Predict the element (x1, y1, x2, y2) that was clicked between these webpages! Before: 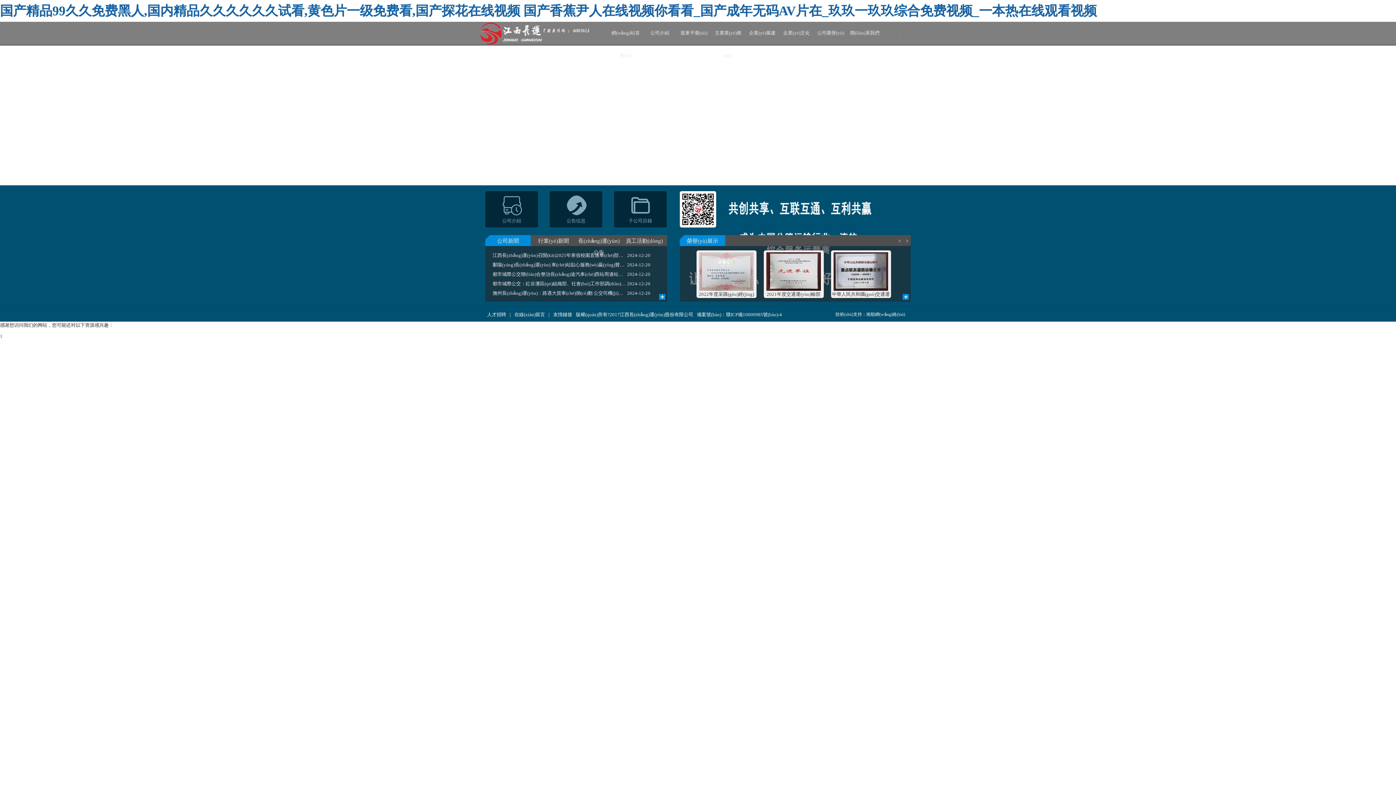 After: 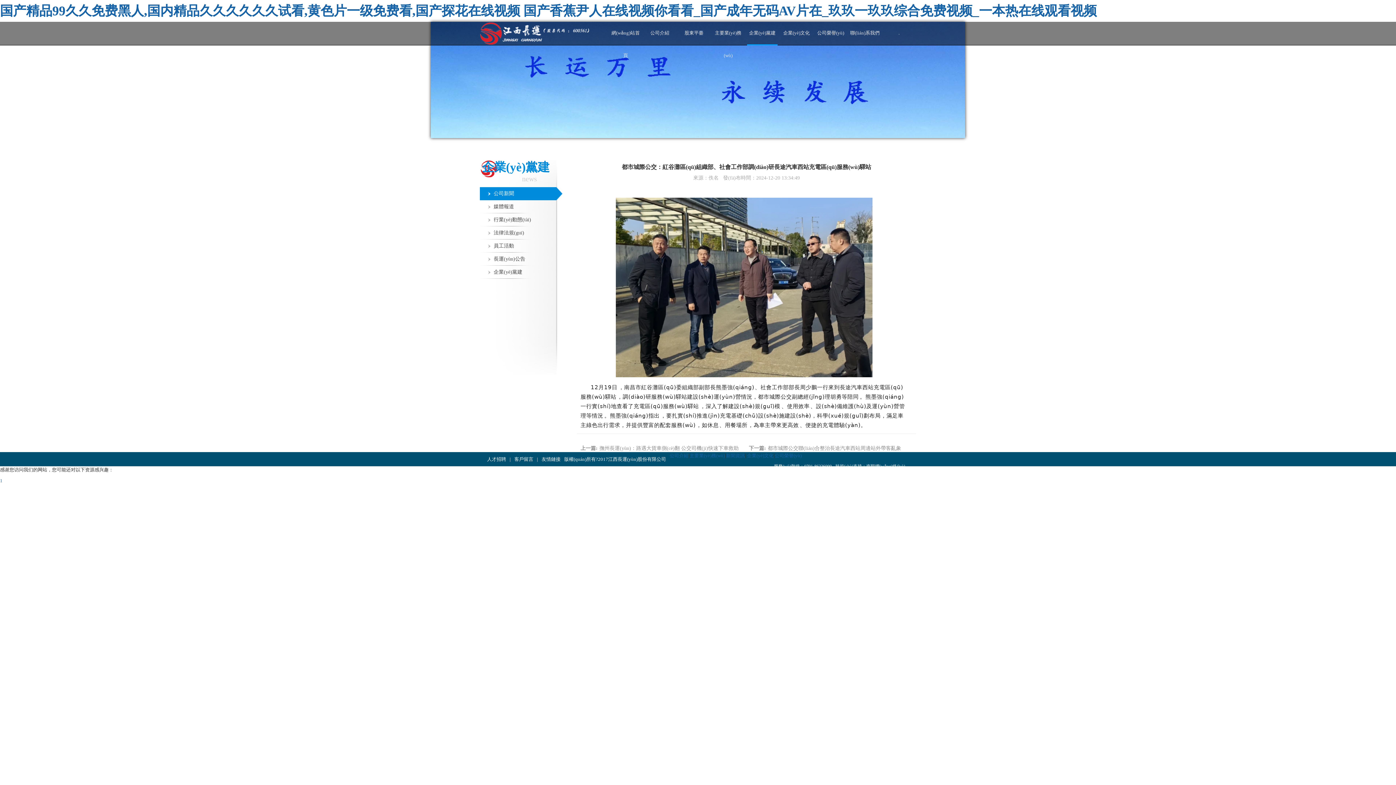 Action: bbox: (492, 279, 627, 288) label: 都市城際公交：紅谷灘區(qū)組織部、社會(huì)工作部調(diào)研長(zhǎng)途汽車(chē)西站充電區(qū)服務(wù)驛站